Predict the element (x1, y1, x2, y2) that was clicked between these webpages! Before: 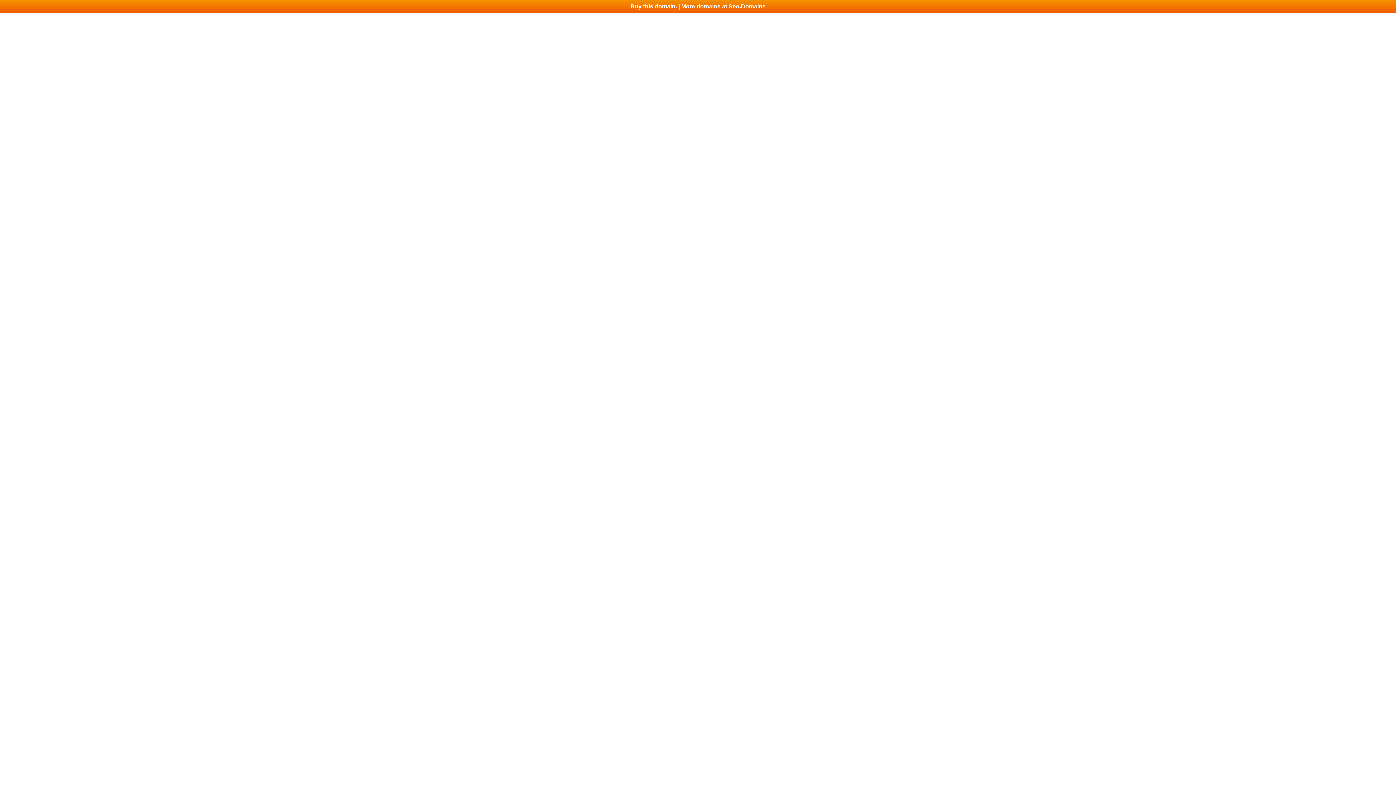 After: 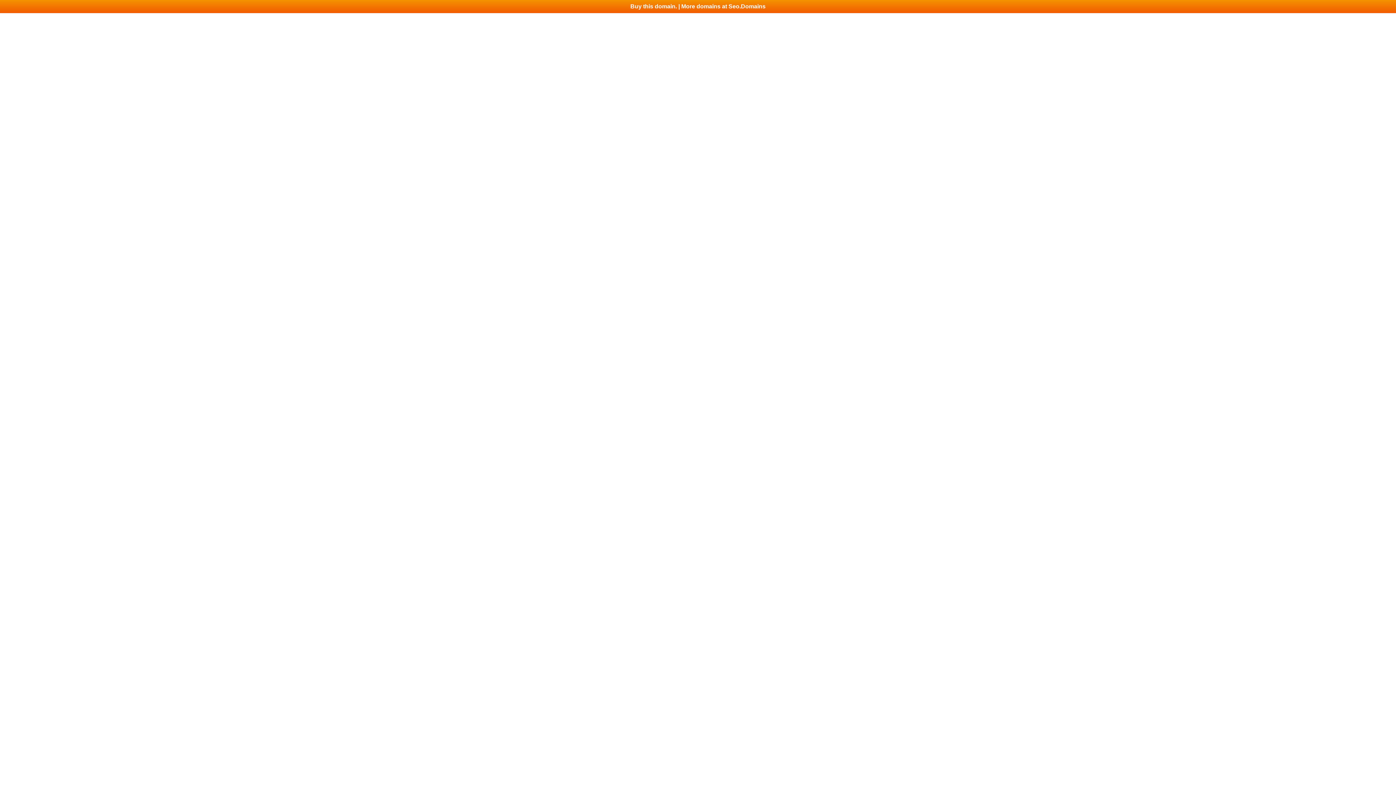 Action: label: Buy this domain. | More domains at Seo.Domains bbox: (0, 0, 1396, 13)